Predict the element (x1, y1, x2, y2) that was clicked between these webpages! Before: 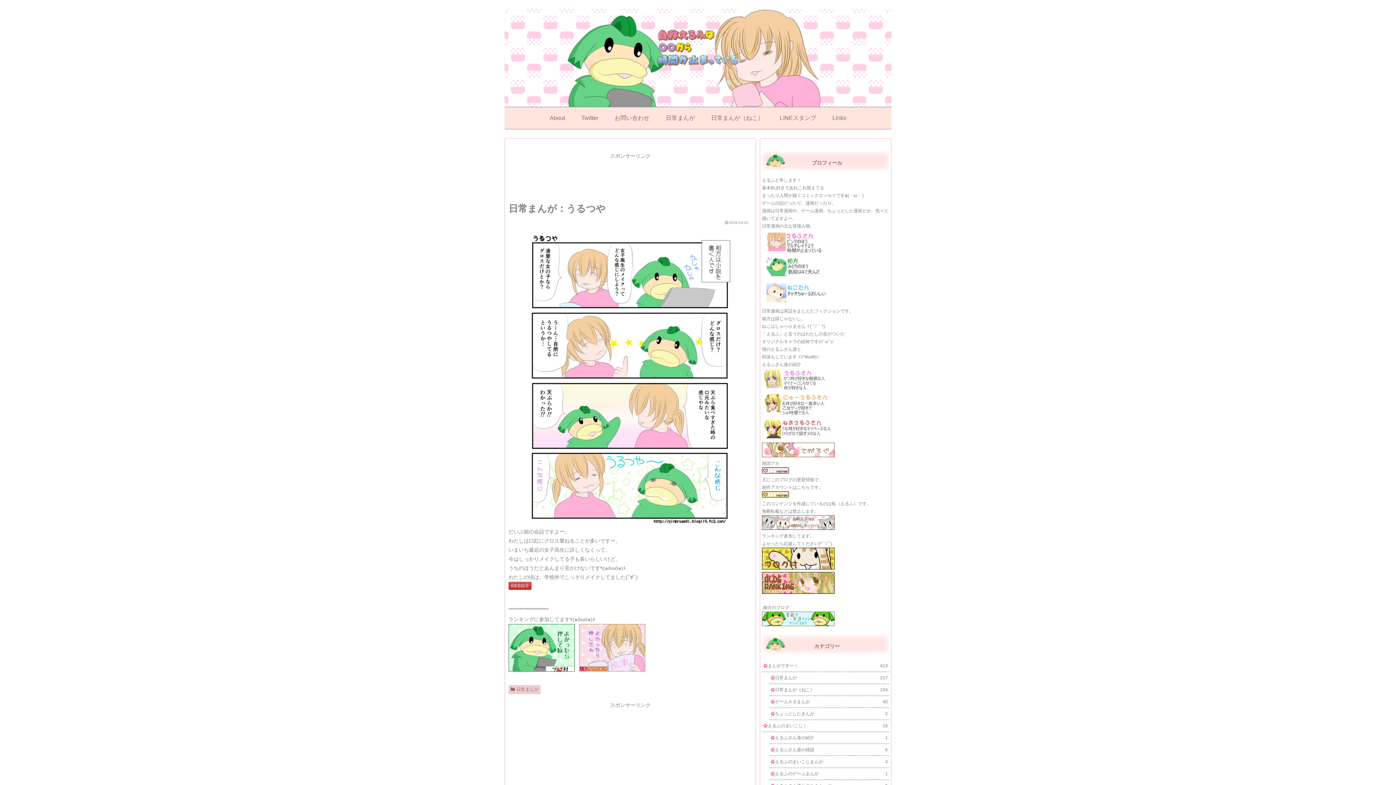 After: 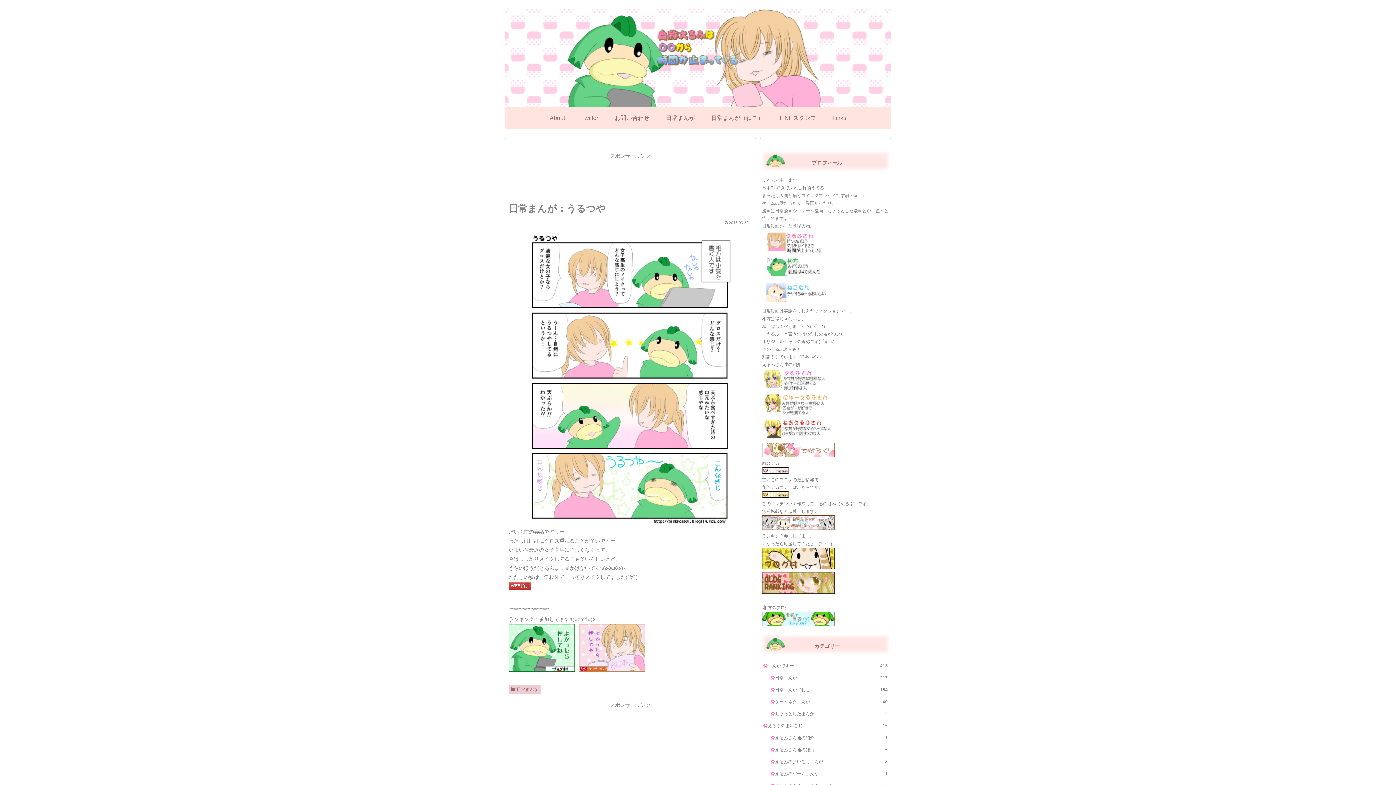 Action: bbox: (762, 469, 789, 474)